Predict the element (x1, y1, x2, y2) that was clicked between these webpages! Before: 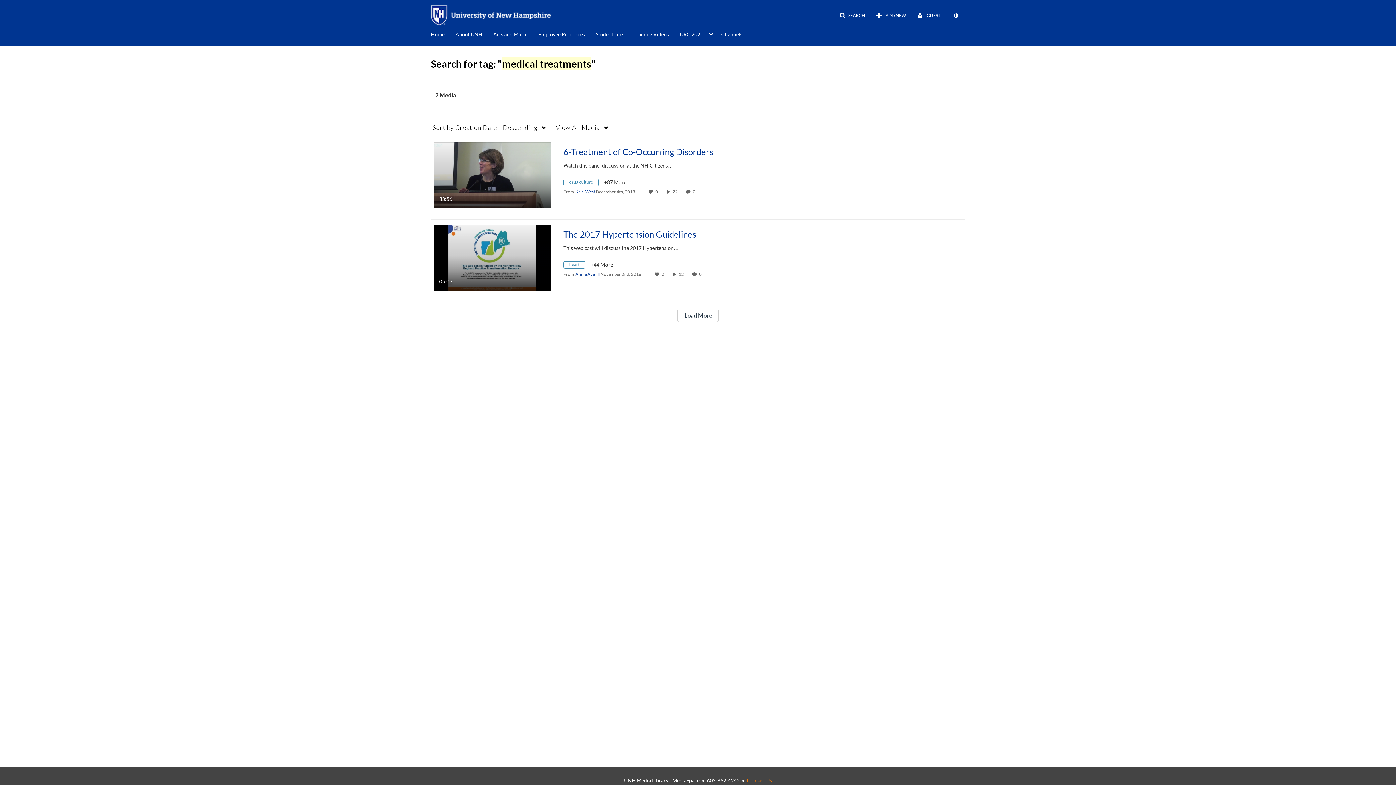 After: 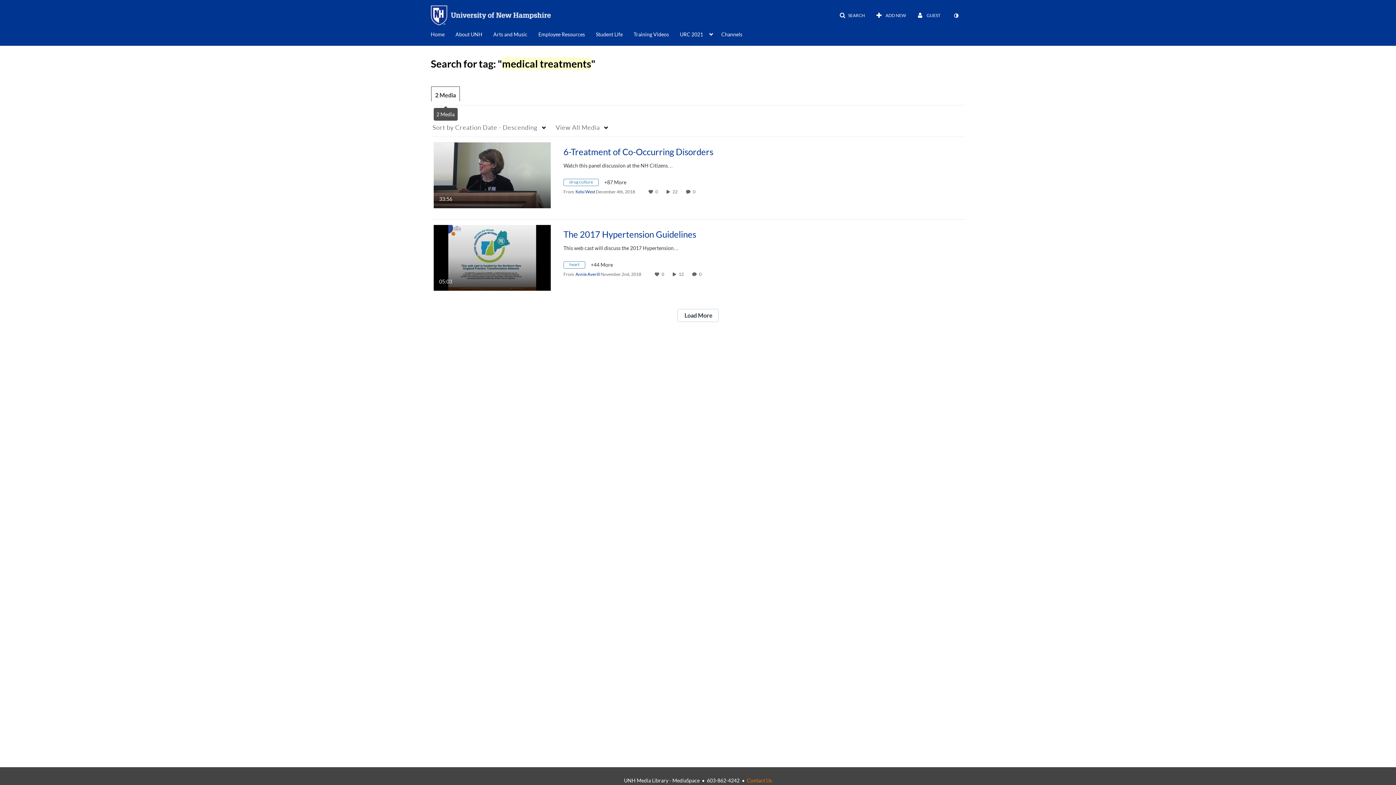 Action: bbox: (430, 86, 460, 105) label: 2 Media